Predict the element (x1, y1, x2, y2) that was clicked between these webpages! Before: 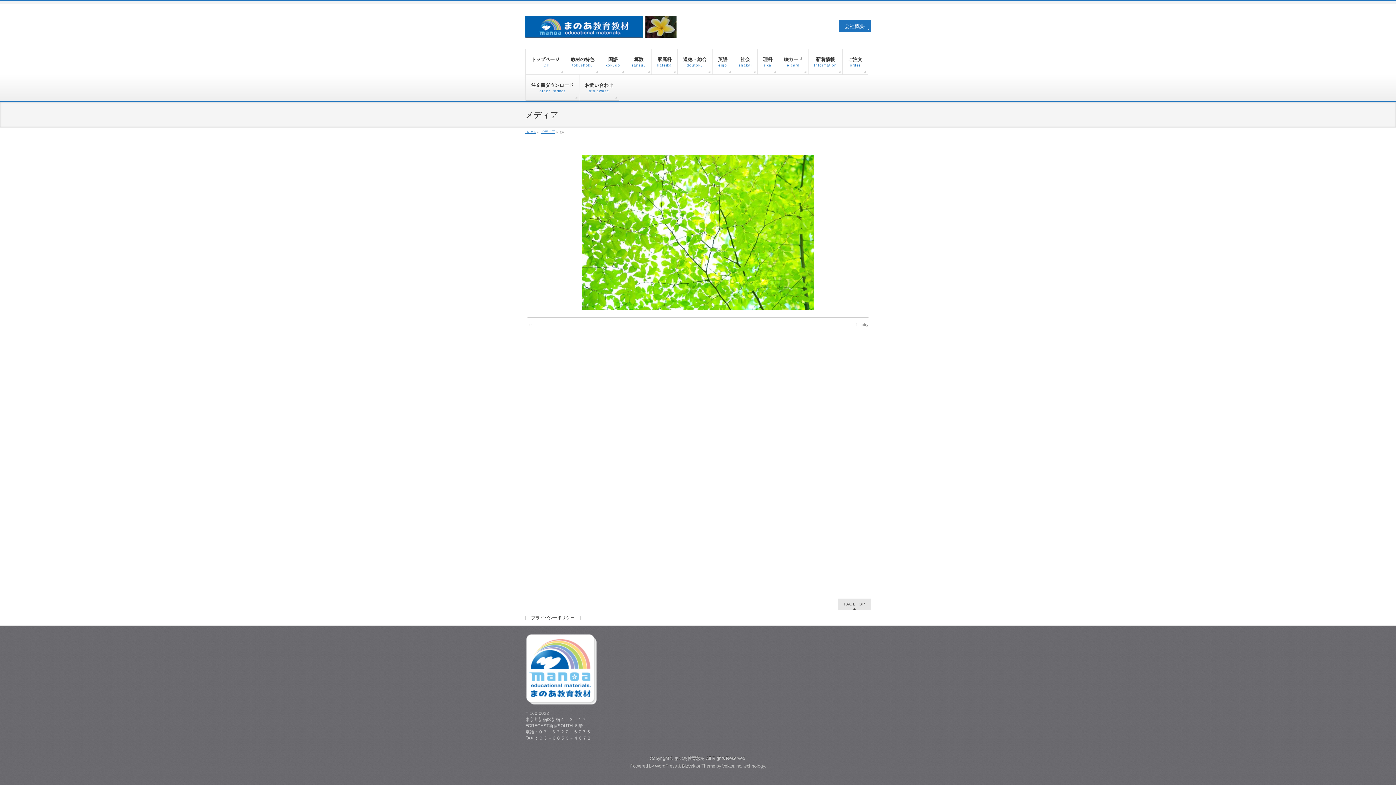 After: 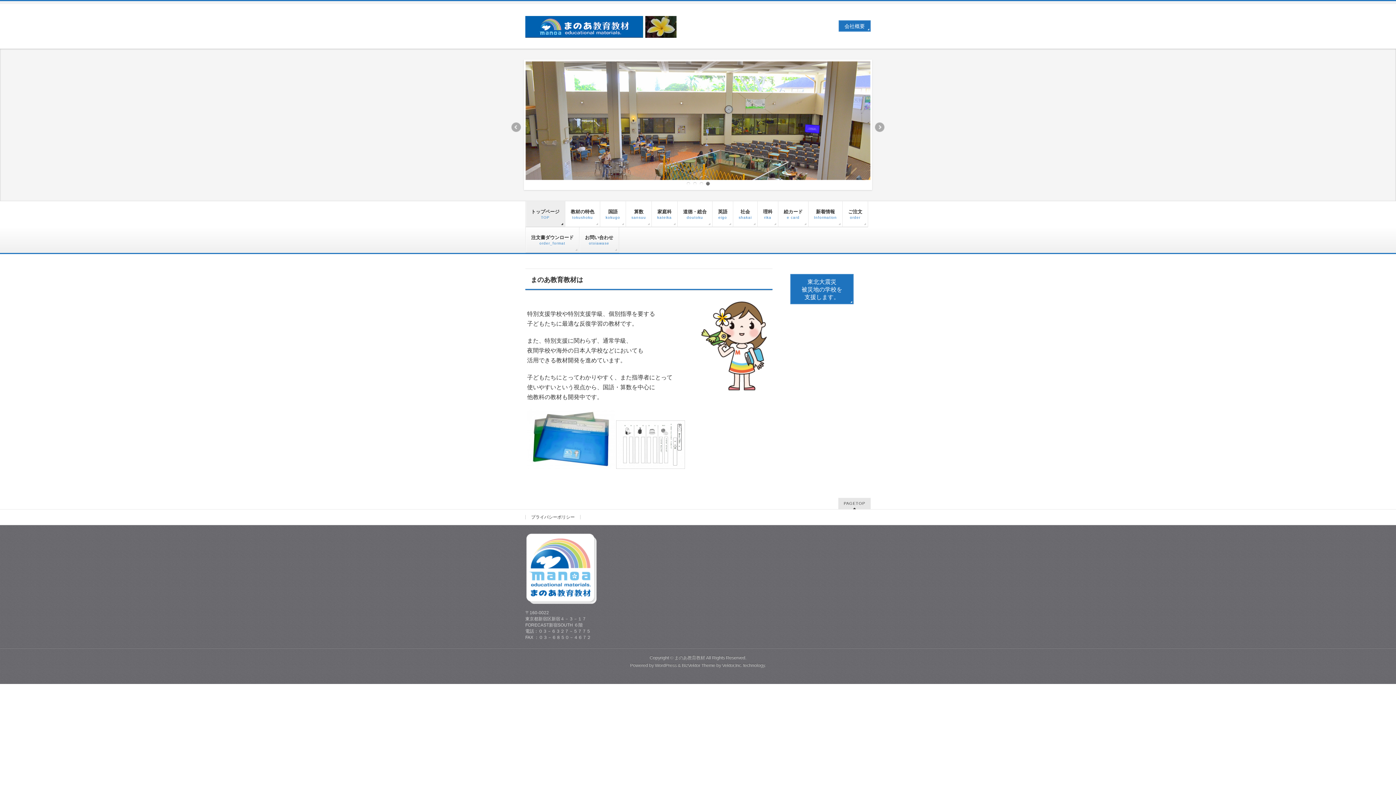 Action: bbox: (674, 756, 705, 761) label: まのあ教育教材